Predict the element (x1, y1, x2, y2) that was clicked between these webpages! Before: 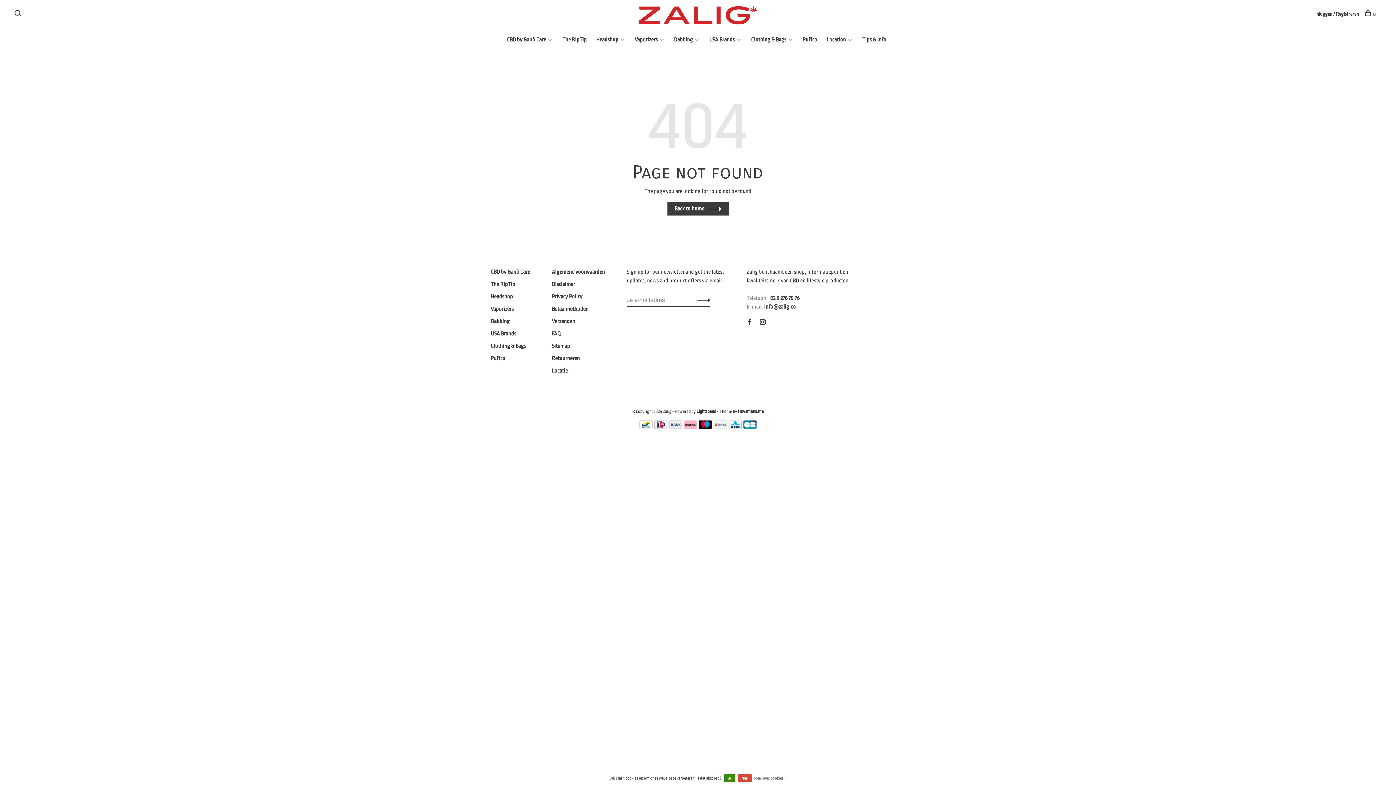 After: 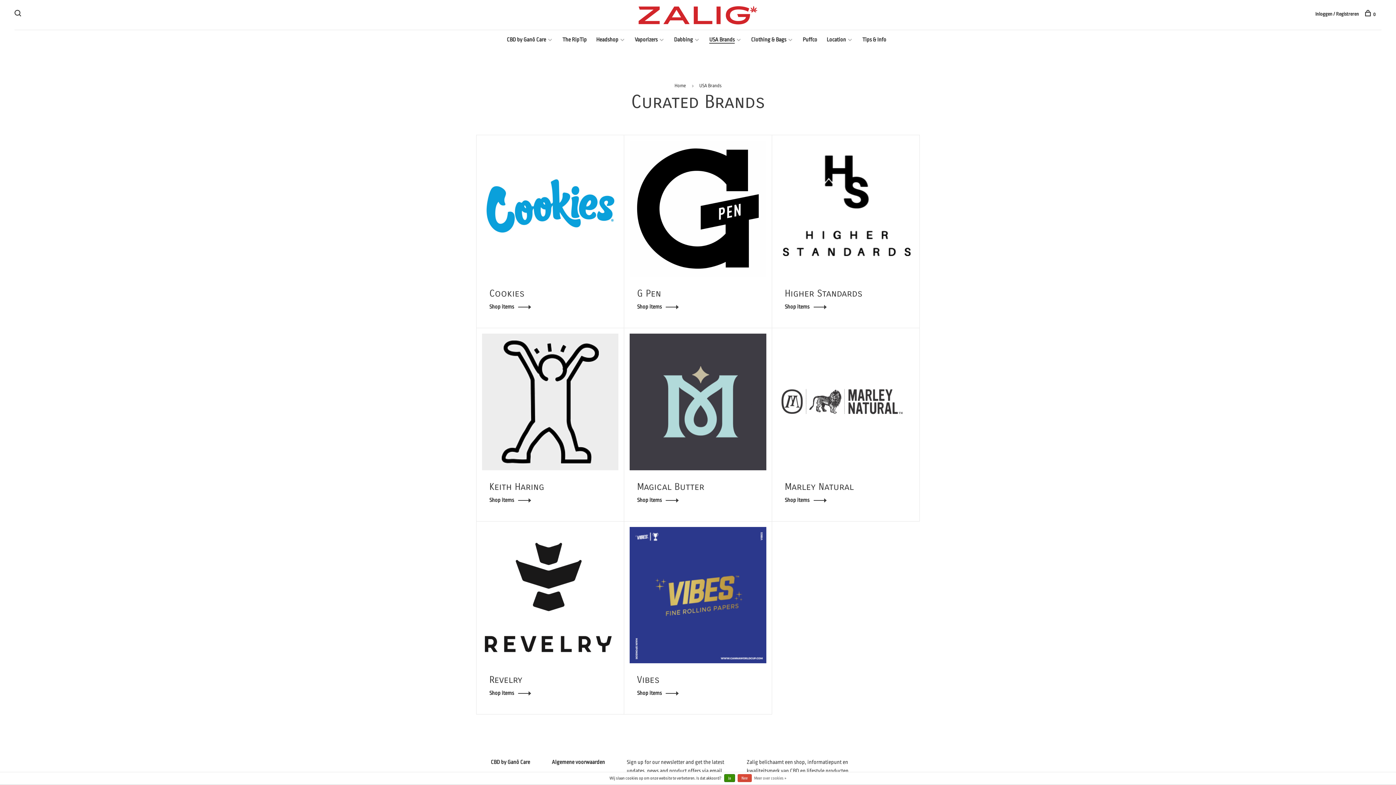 Action: bbox: (490, 330, 516, 337) label: USA Brands